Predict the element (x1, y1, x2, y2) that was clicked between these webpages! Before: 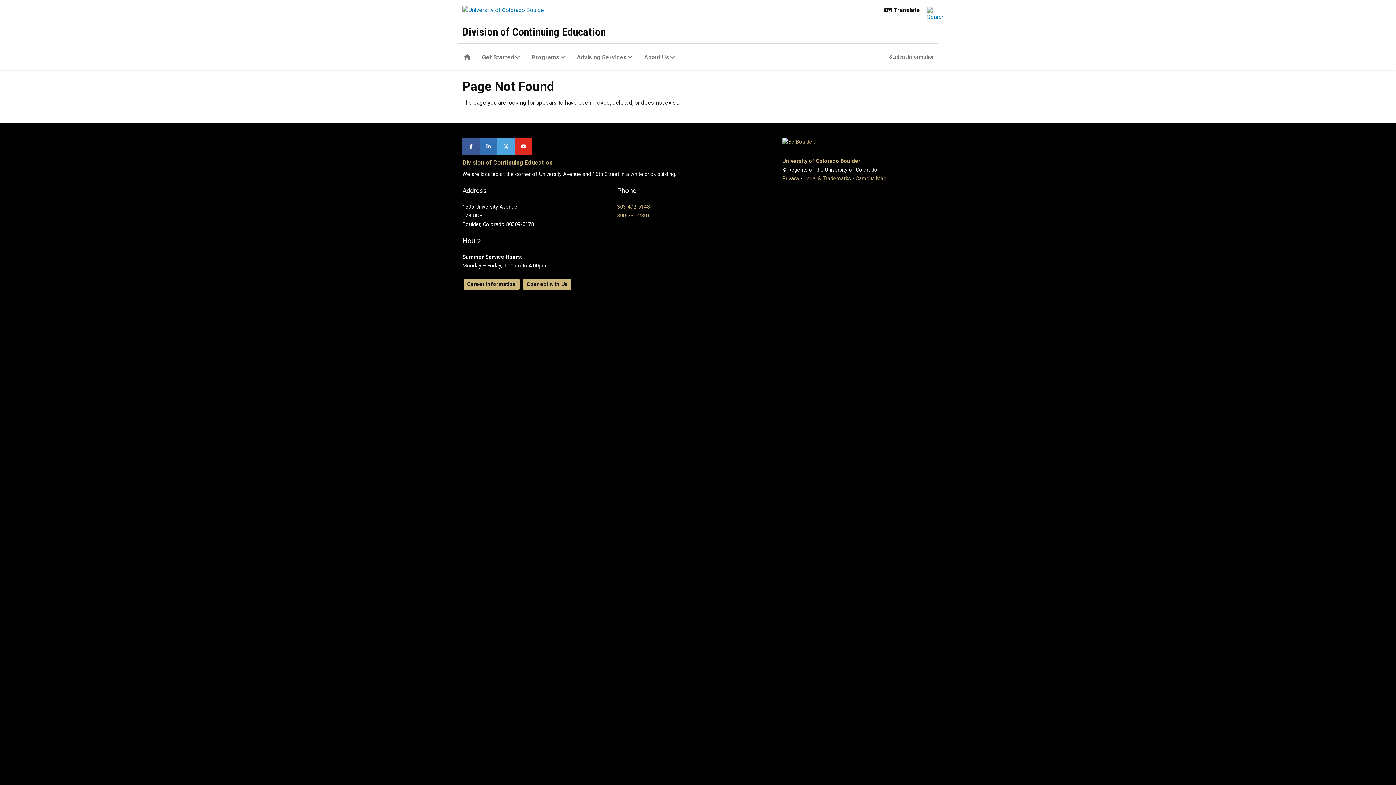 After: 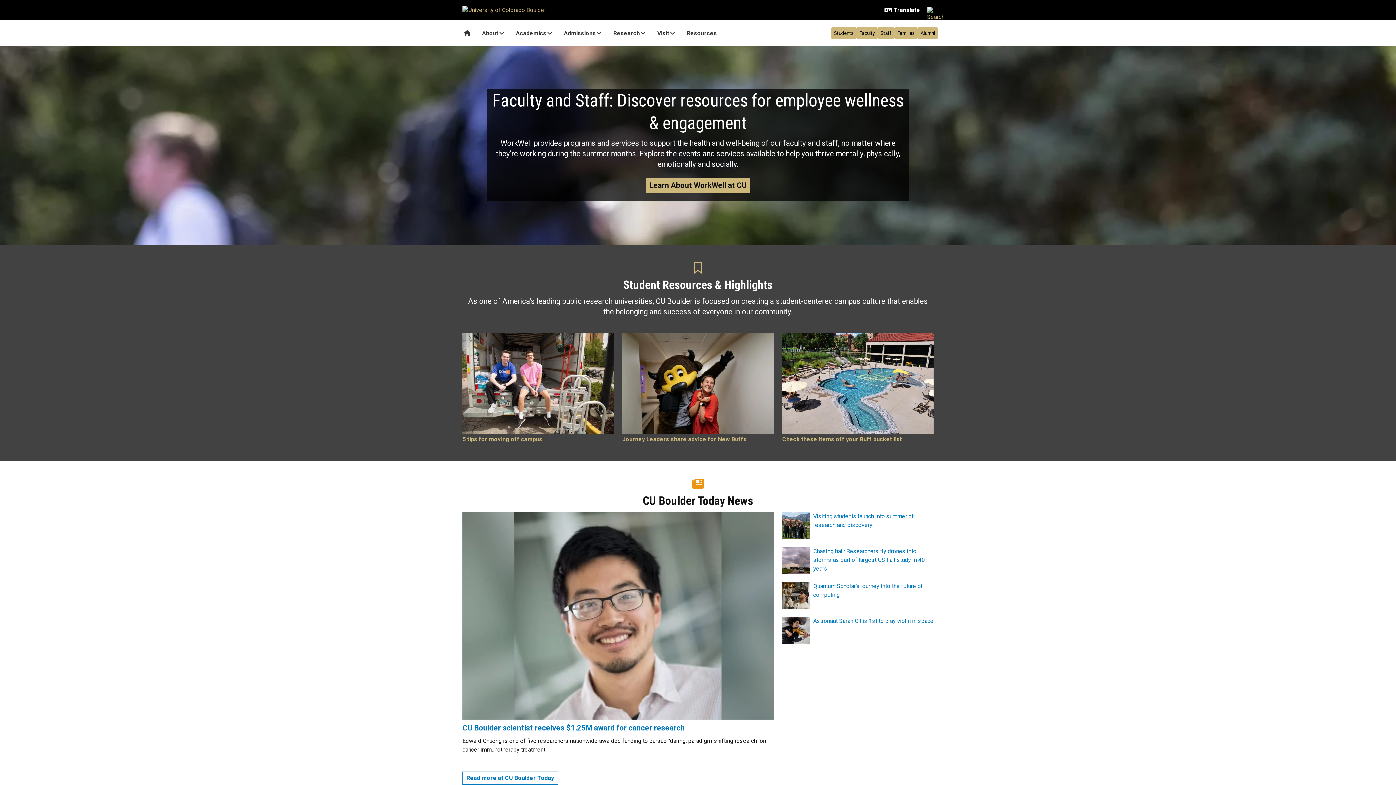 Action: label: University of Colorado Boulder bbox: (782, 158, 860, 164)